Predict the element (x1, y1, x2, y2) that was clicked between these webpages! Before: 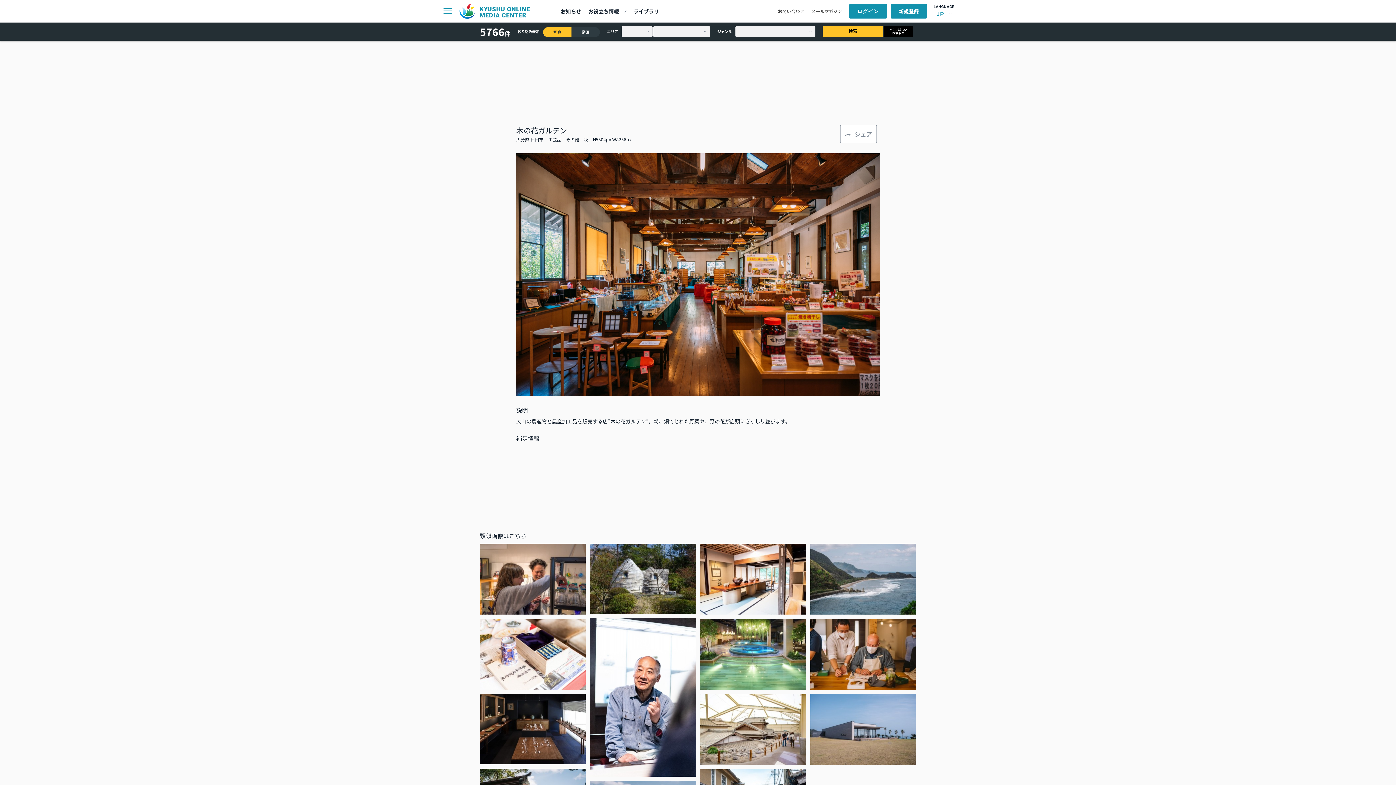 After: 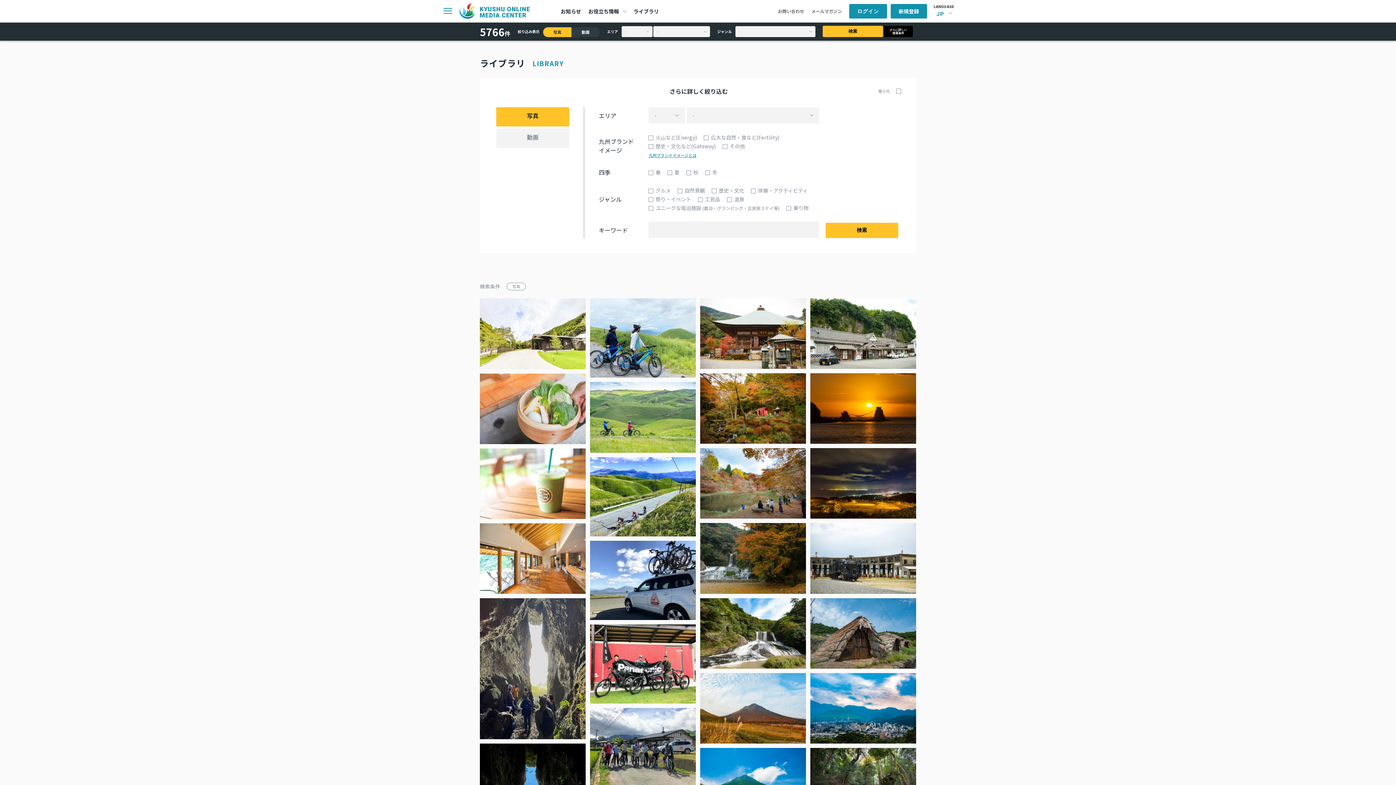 Action: bbox: (633, 7, 659, 15) label: ライブラリ